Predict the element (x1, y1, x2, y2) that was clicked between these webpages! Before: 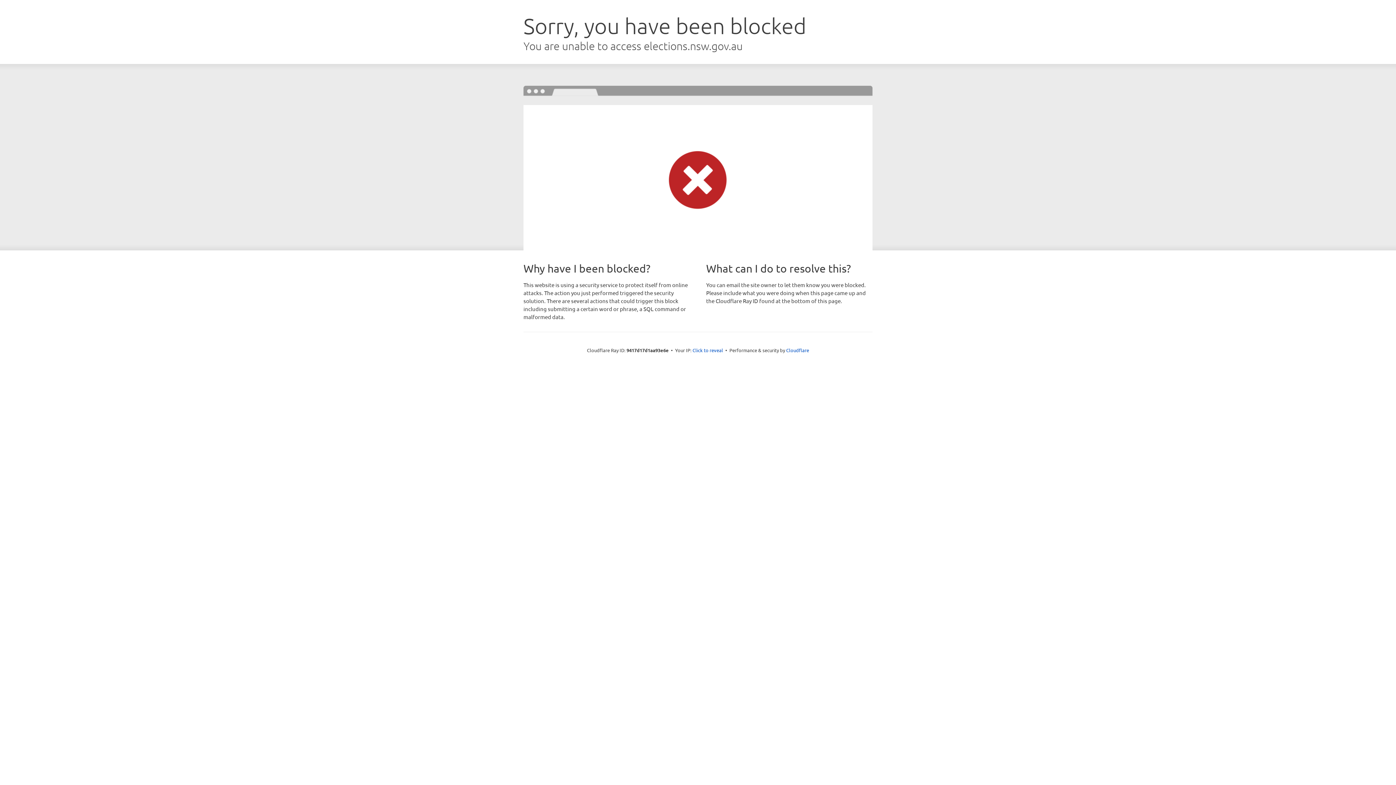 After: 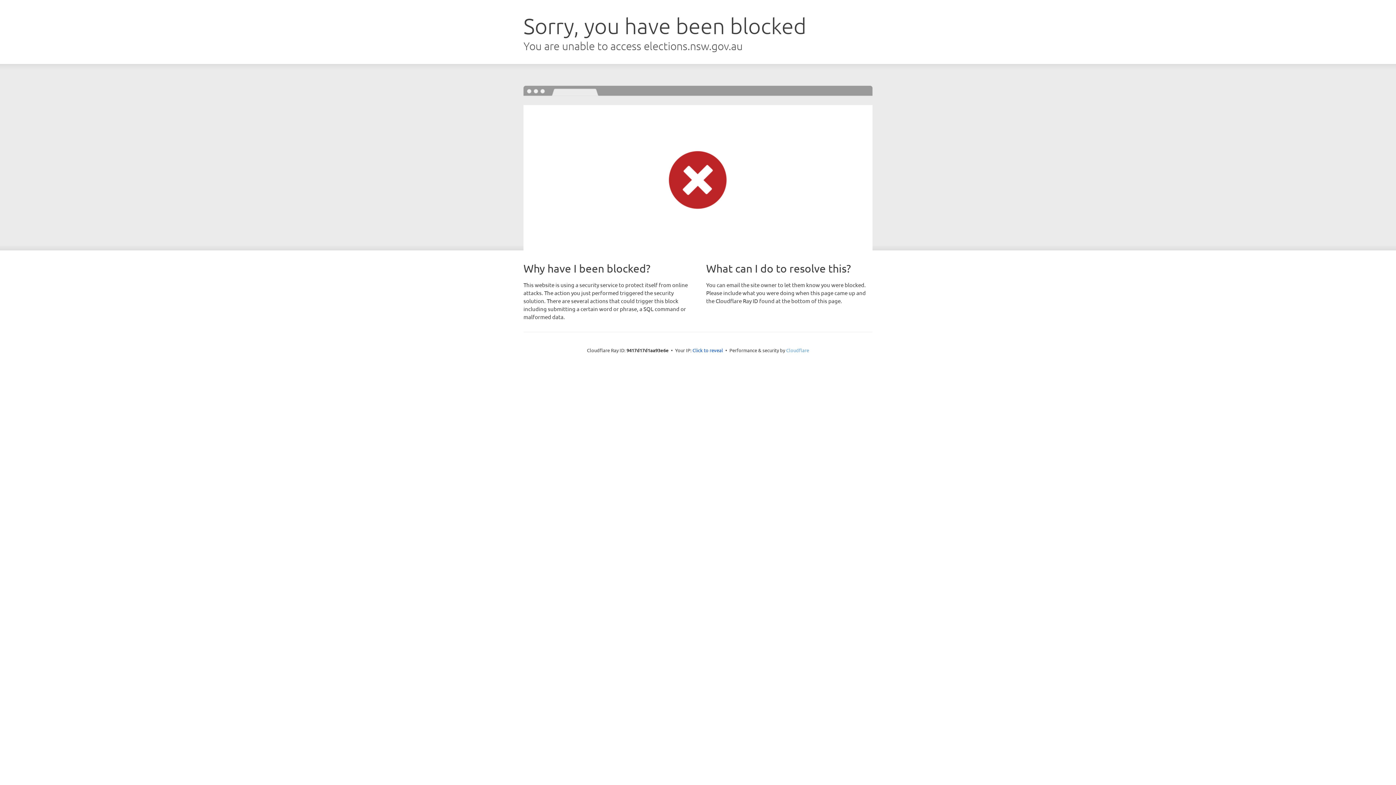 Action: bbox: (786, 347, 809, 353) label: Cloudflare